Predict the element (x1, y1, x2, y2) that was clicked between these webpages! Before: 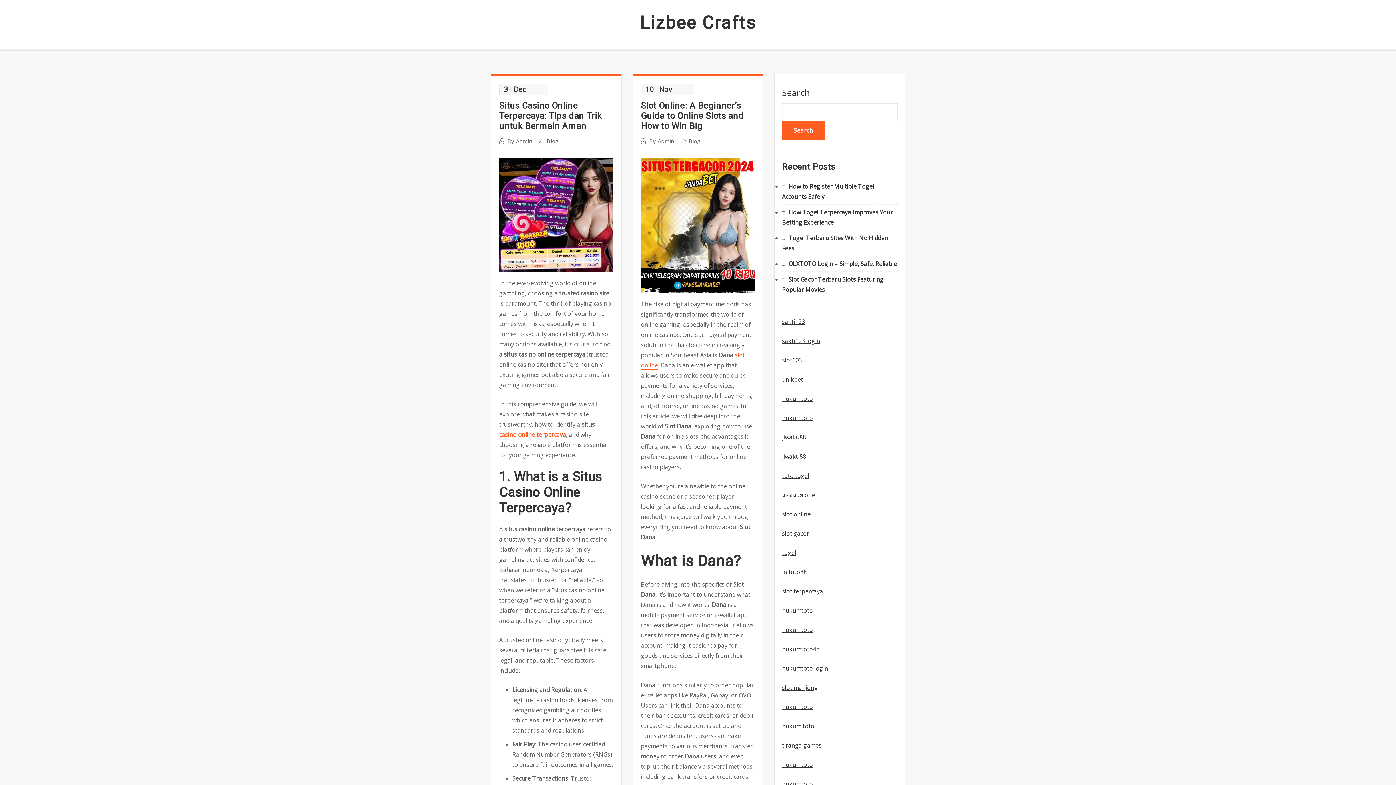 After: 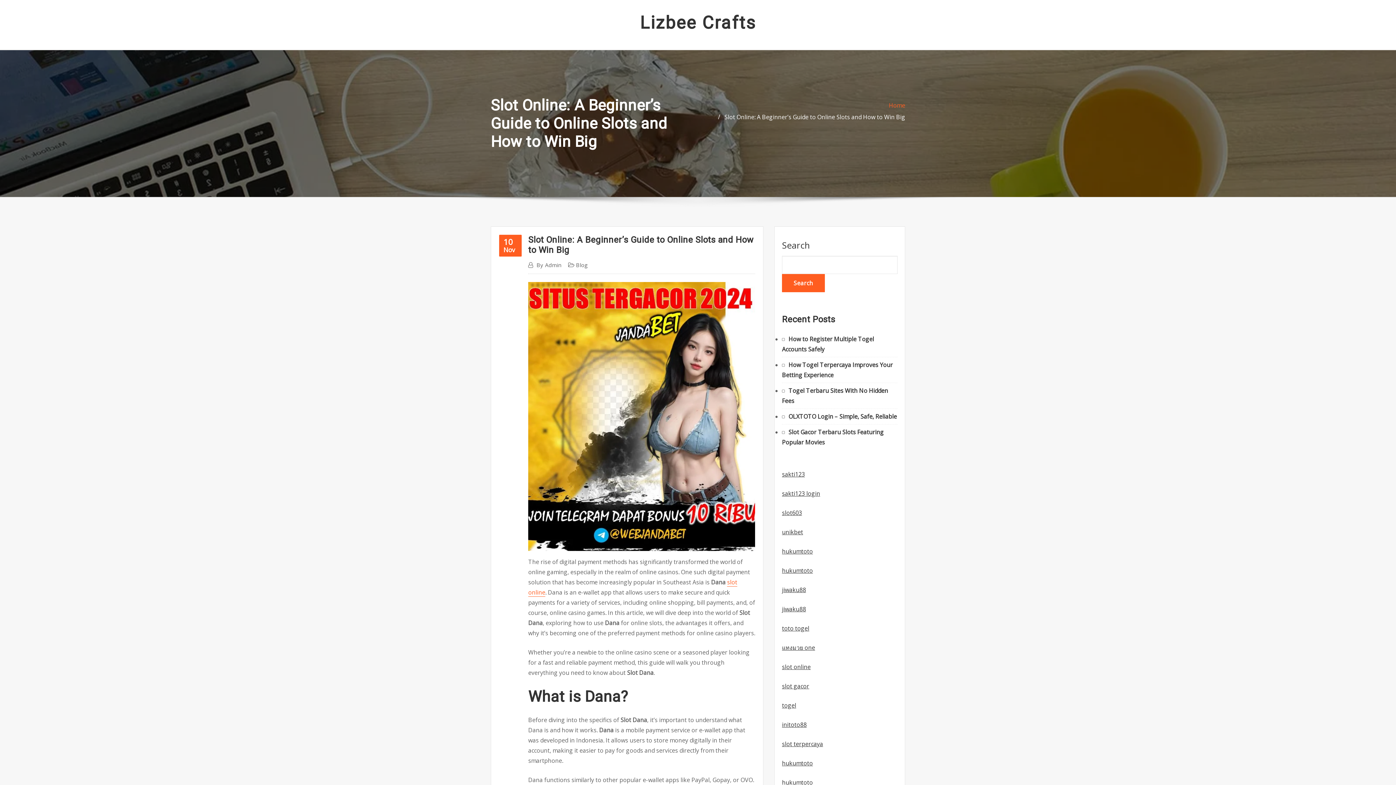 Action: bbox: (641, 100, 743, 131) label: Slot Online: A Beginner’s Guide to Online Slots and How to Win Big